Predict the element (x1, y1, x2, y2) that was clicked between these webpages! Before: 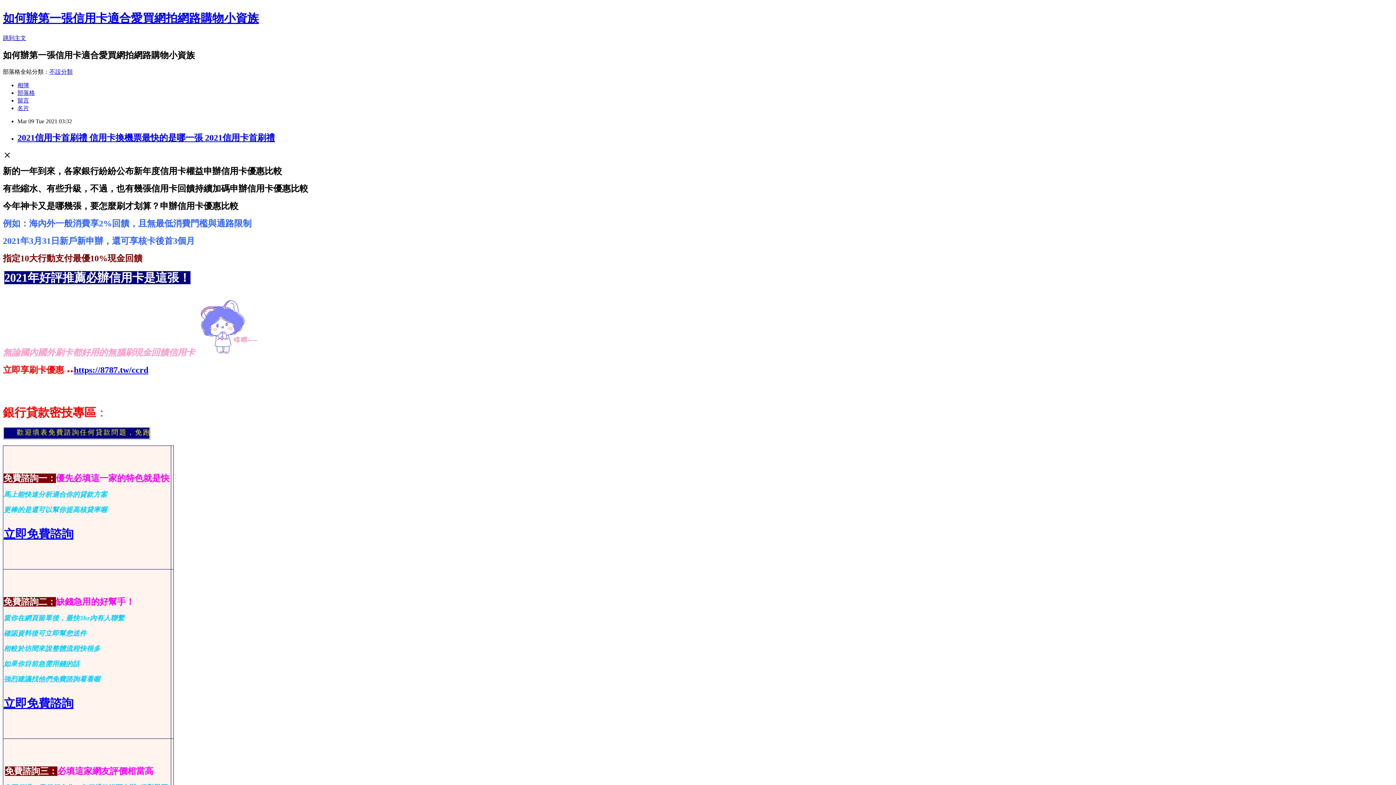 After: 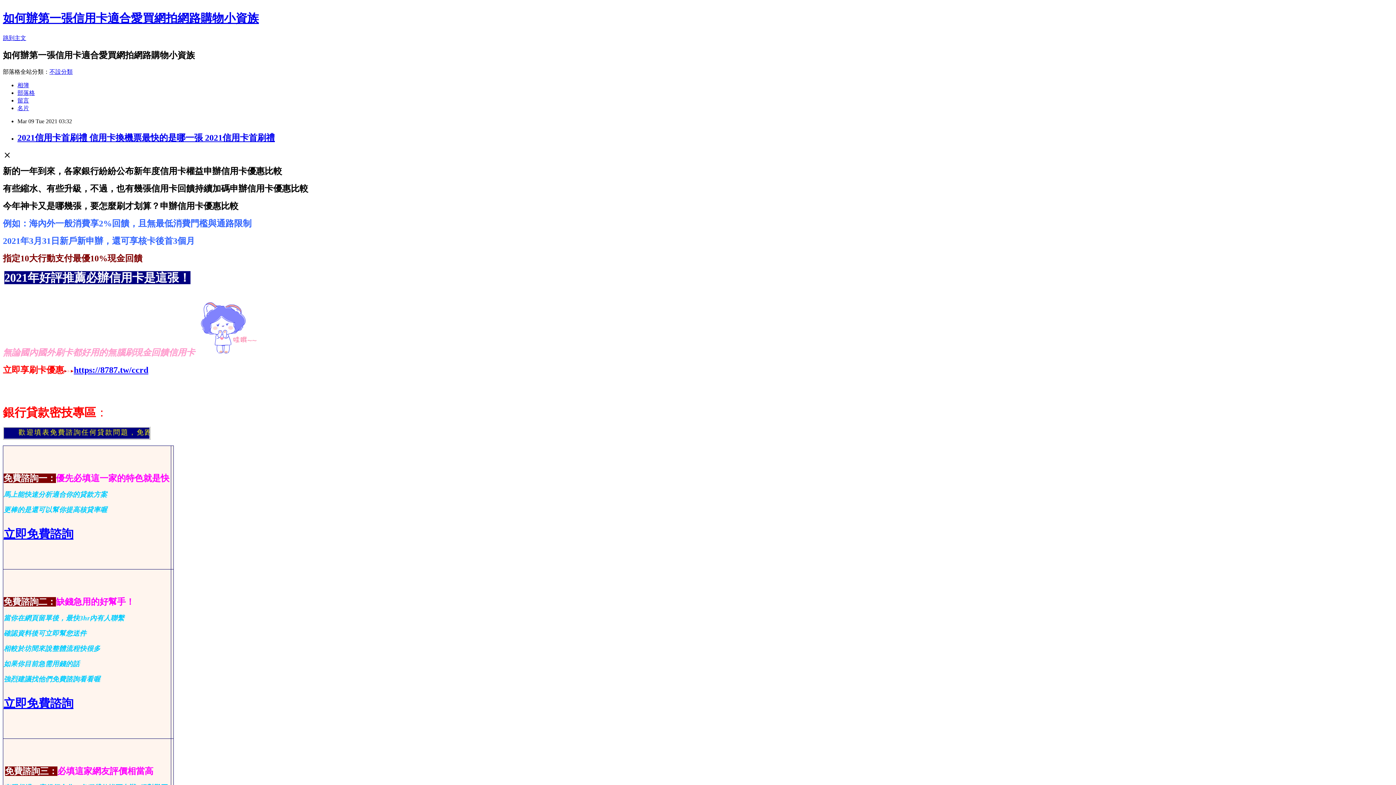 Action: bbox: (17, 132, 274, 142) label: 2021信用卡首刷禮 信用卡換機票最快的是哪一張 2021信用卡首刷禮